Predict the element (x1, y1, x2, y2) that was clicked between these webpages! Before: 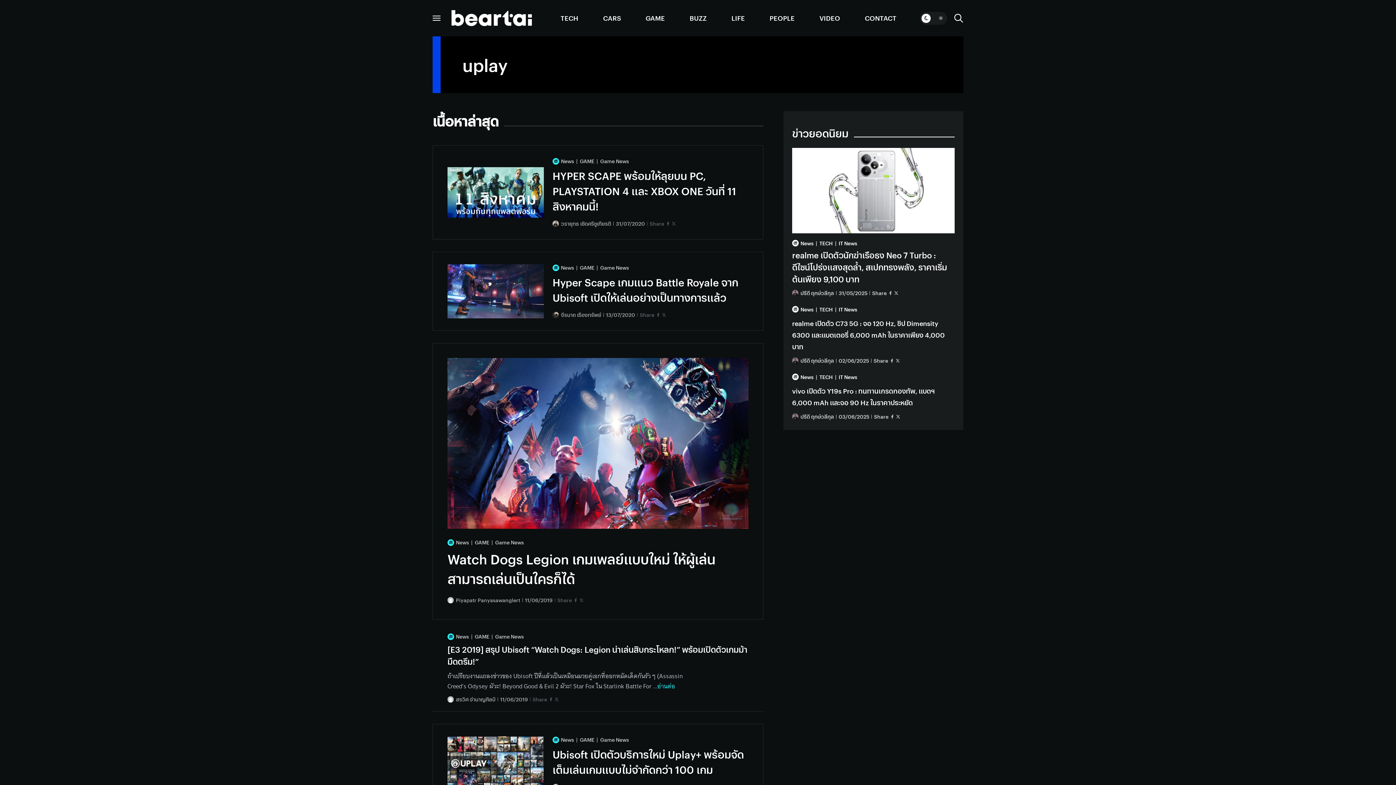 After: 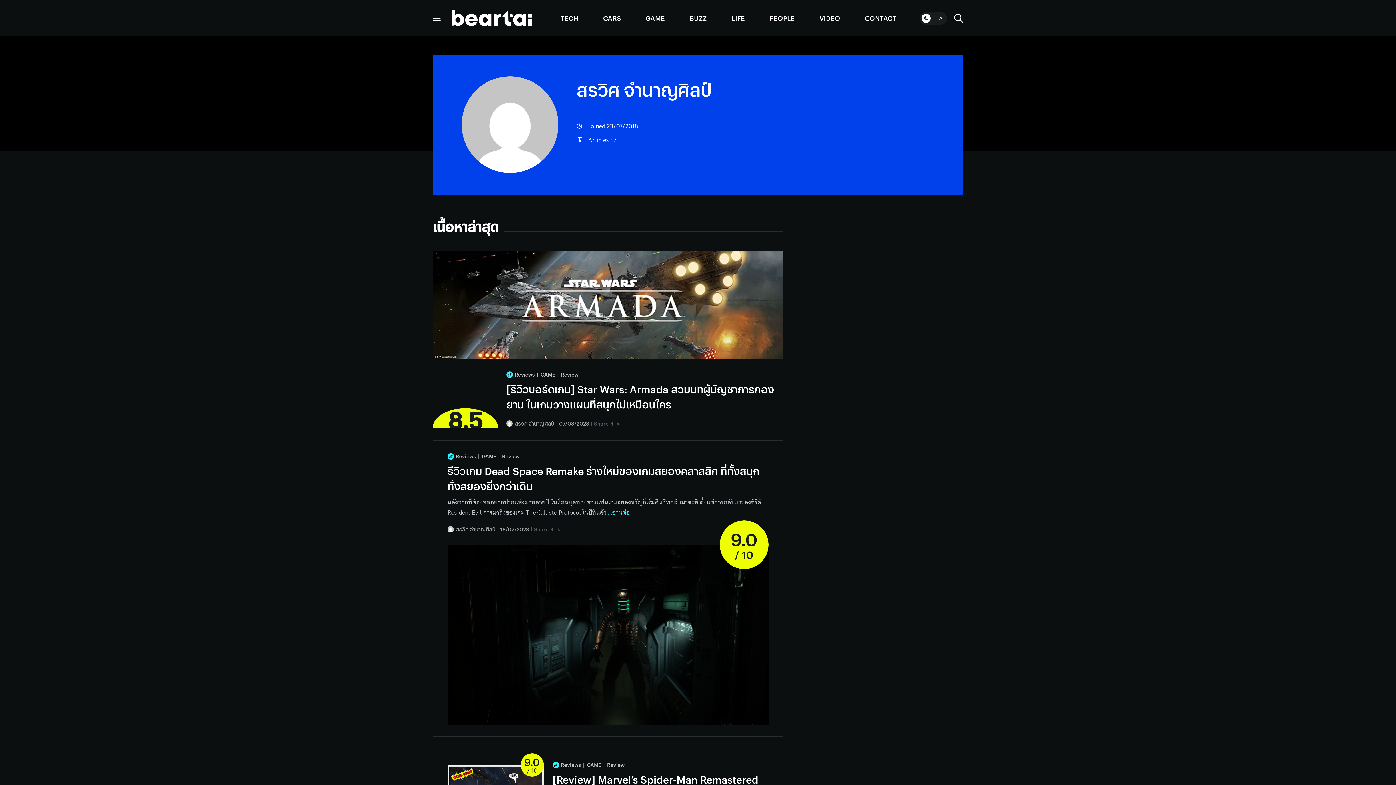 Action: bbox: (447, 695, 495, 704) label: สรวิศ จำนาญศิลป์